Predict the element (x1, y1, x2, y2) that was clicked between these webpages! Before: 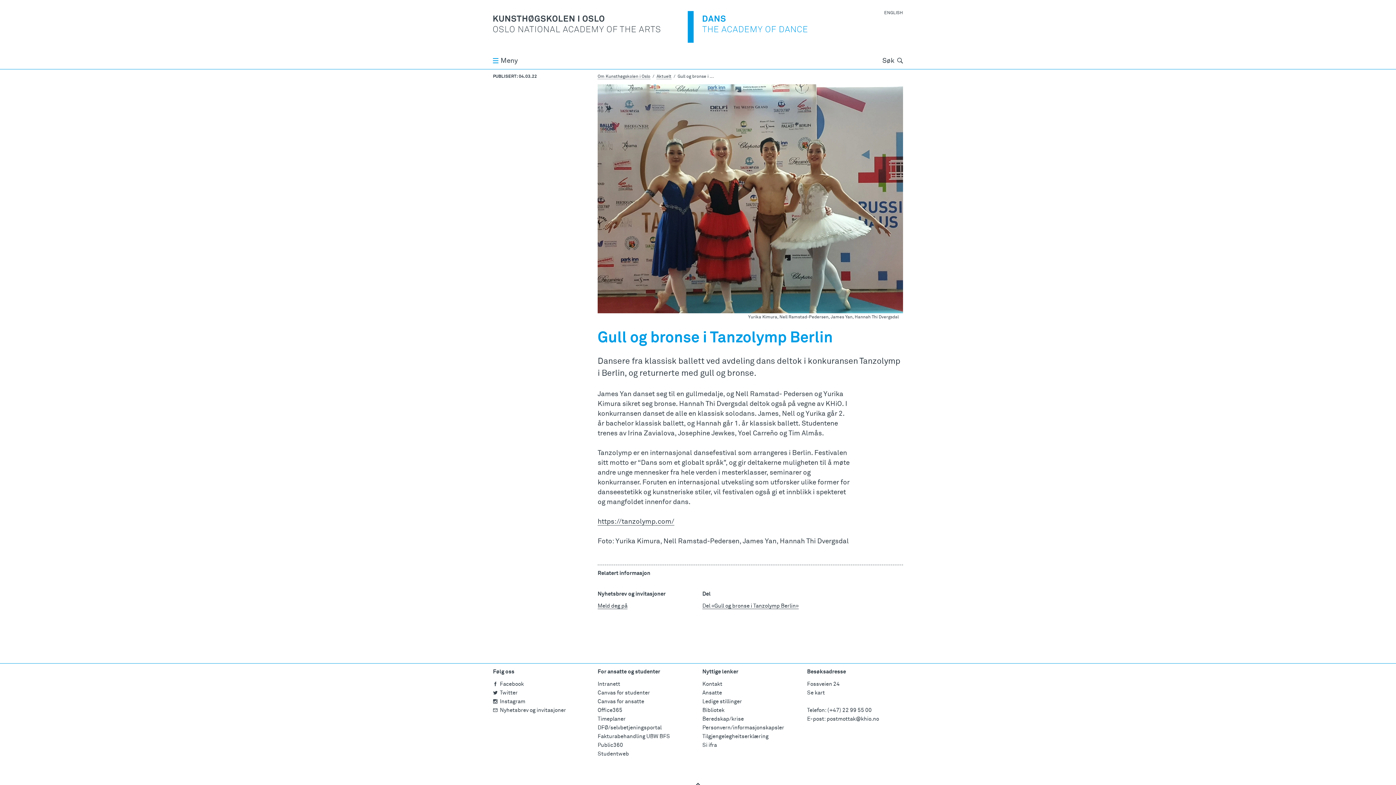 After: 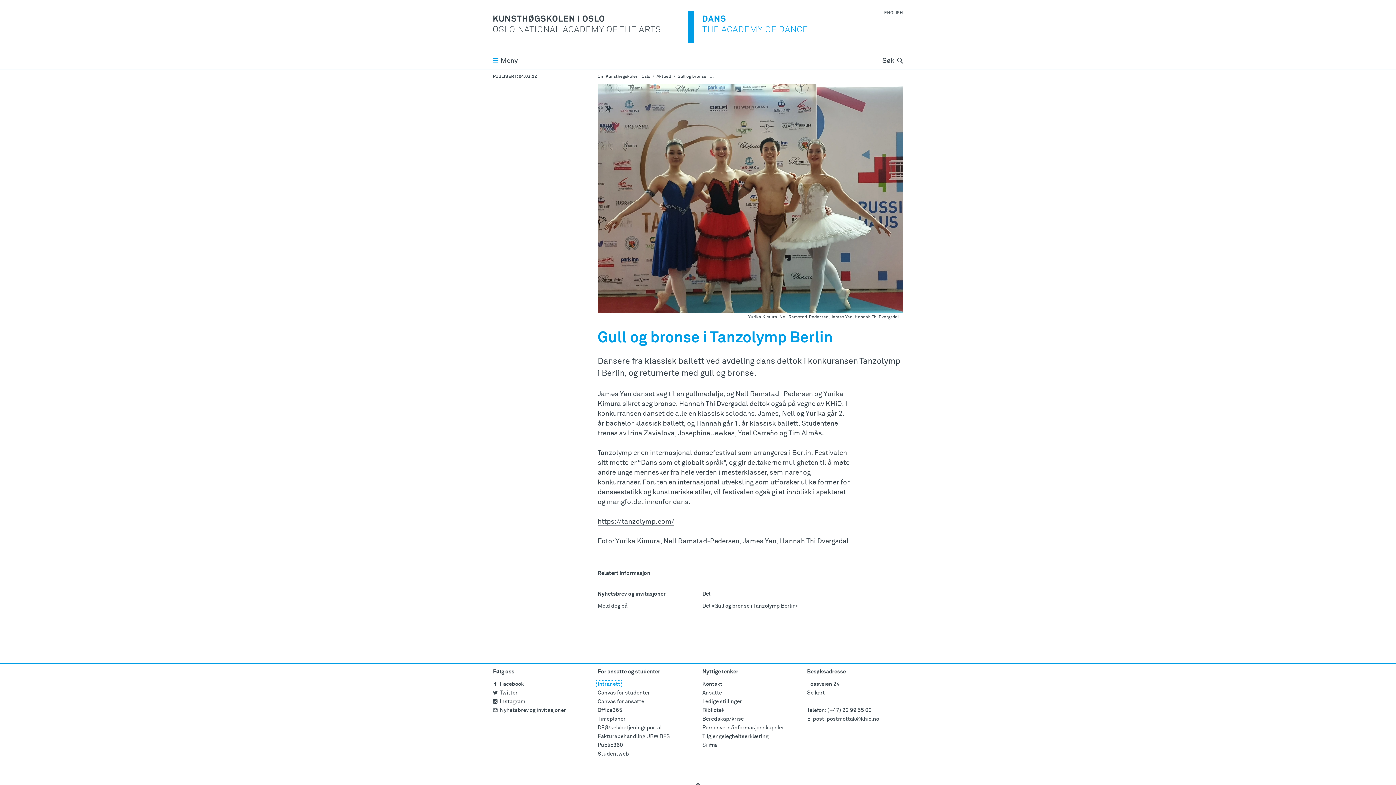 Action: label: Intranett bbox: (597, 681, 620, 687)